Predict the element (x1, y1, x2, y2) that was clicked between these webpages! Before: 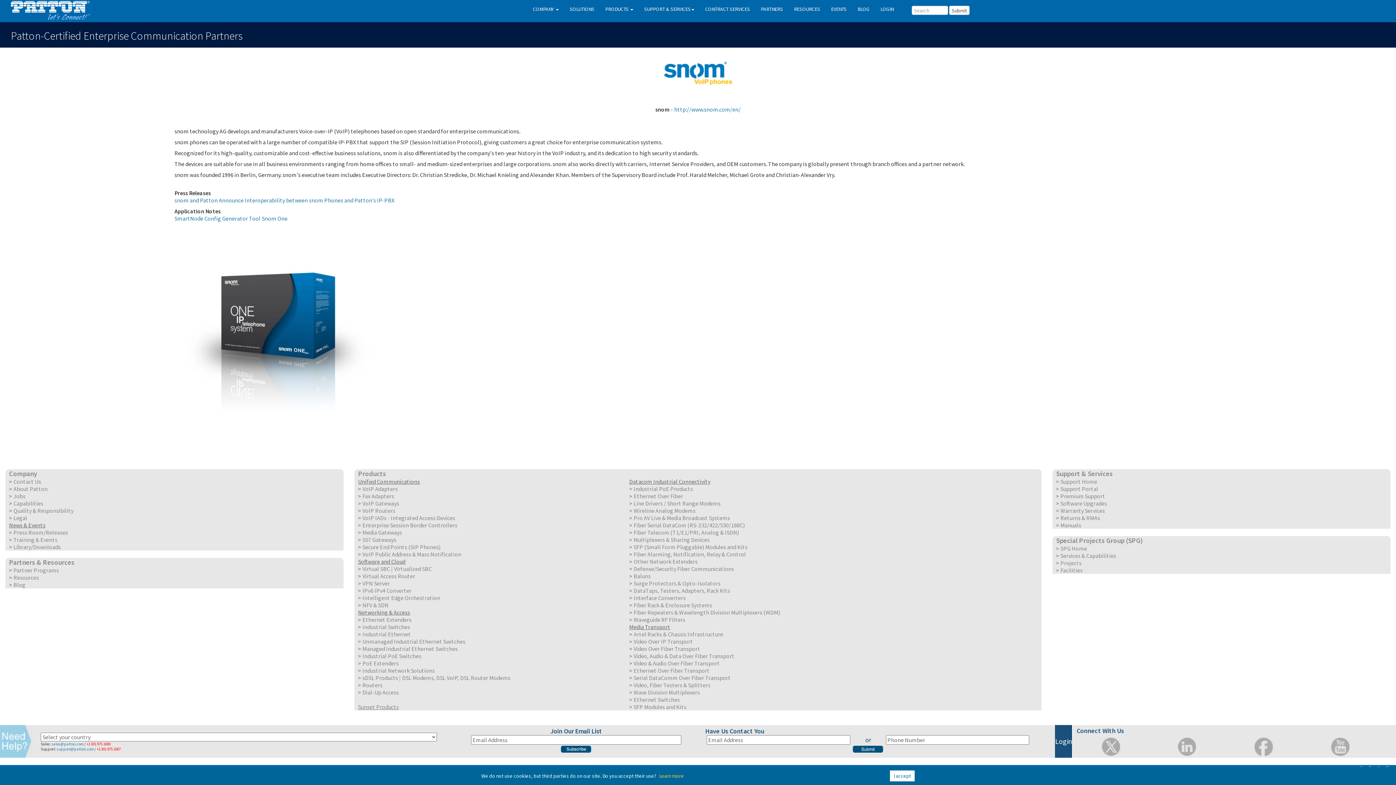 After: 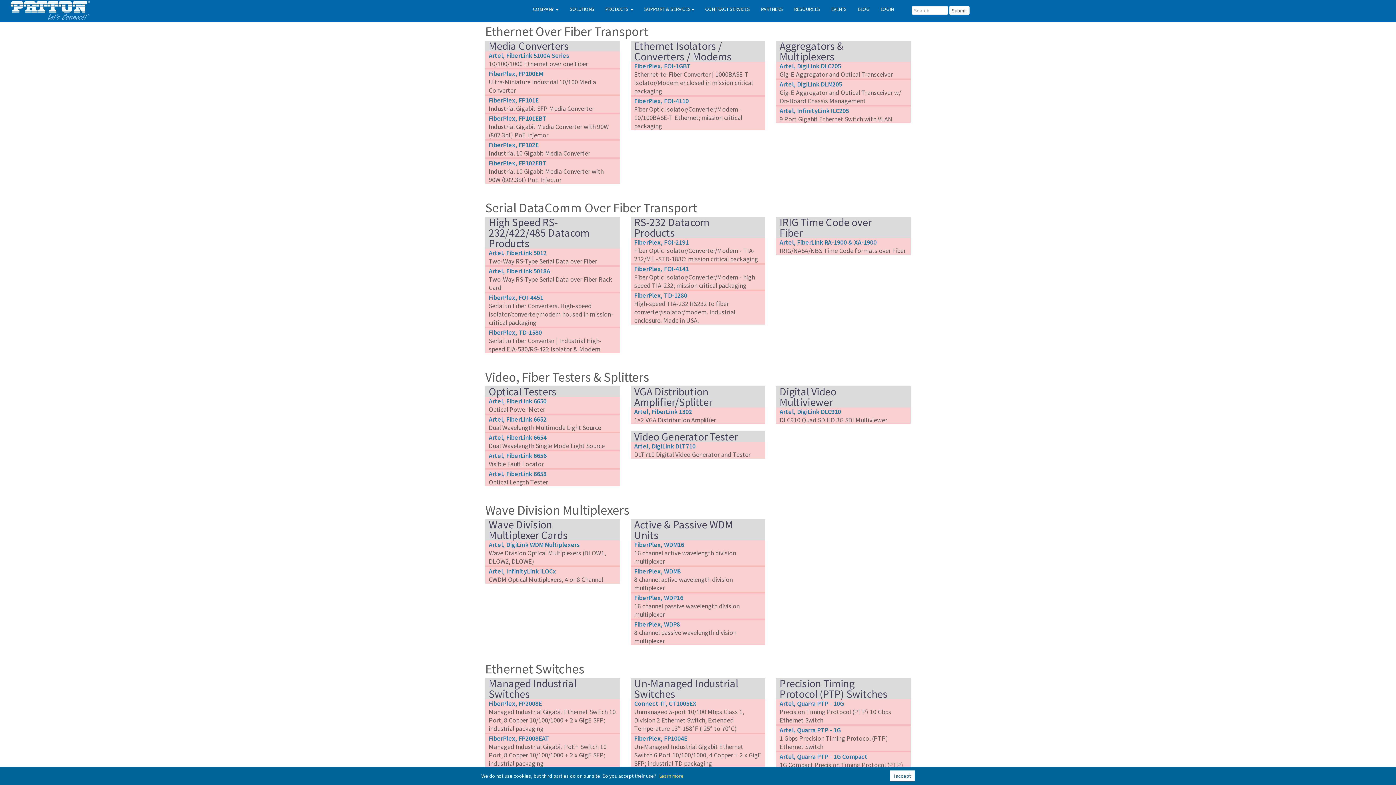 Action: label: Ethernet Over Fiber Transport bbox: (633, 667, 709, 674)